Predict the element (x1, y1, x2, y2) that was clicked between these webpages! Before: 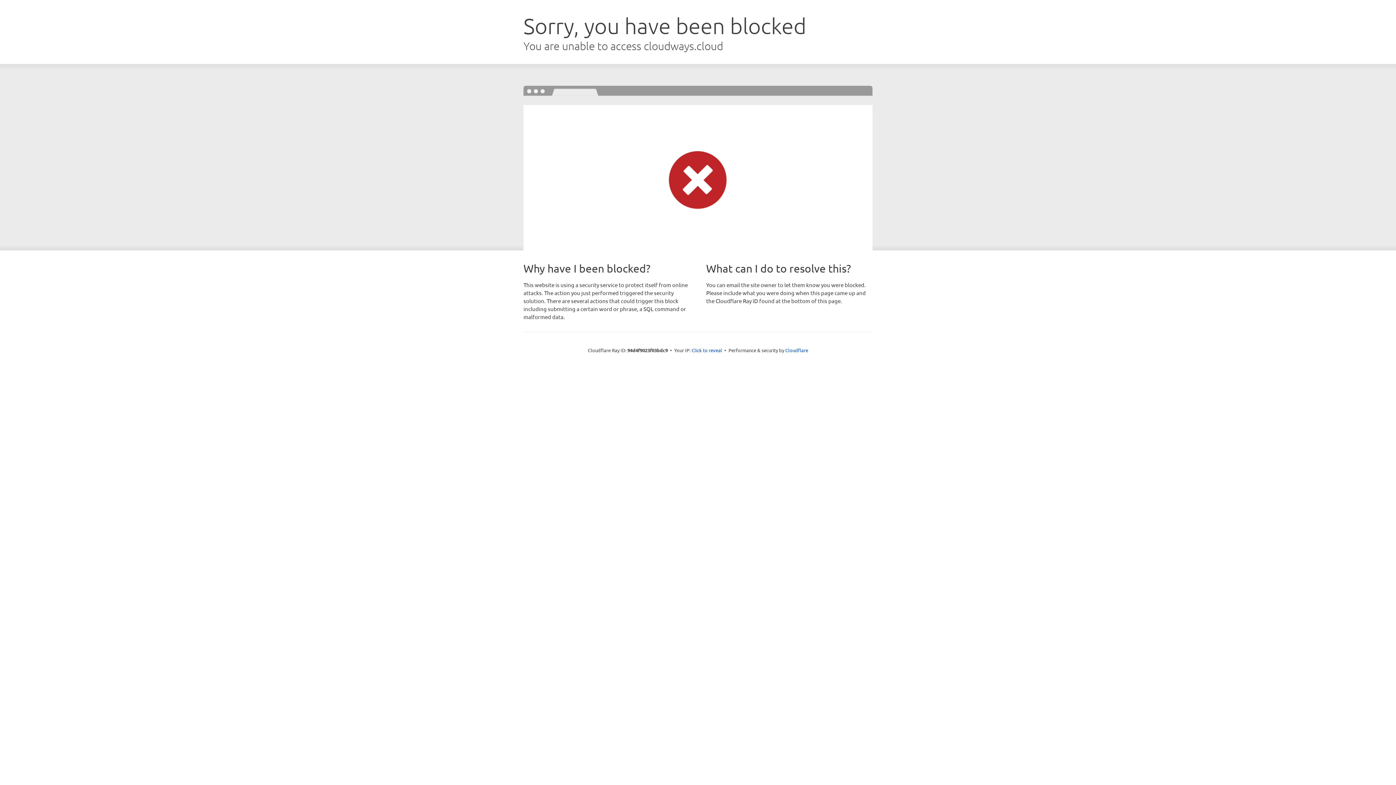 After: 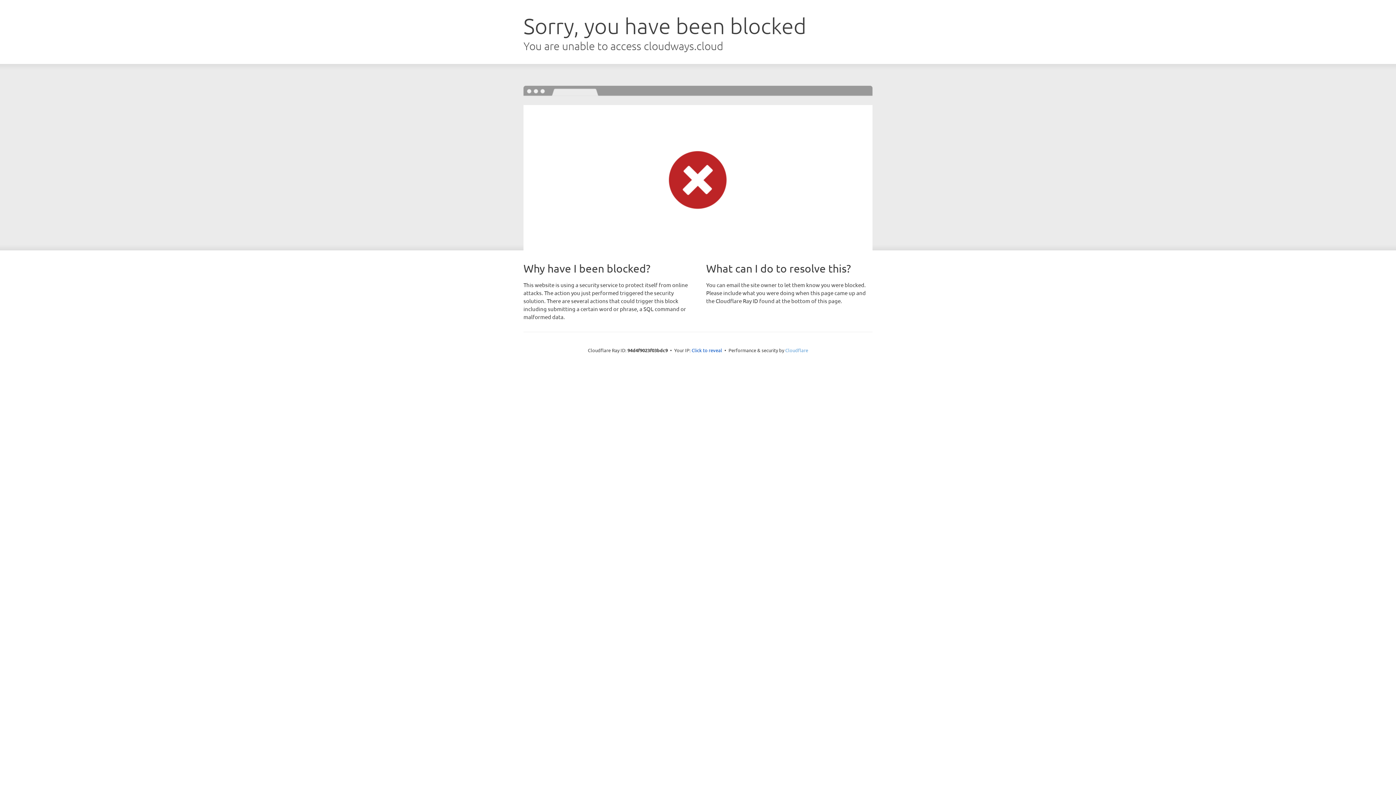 Action: label: Cloudflare bbox: (785, 347, 808, 353)